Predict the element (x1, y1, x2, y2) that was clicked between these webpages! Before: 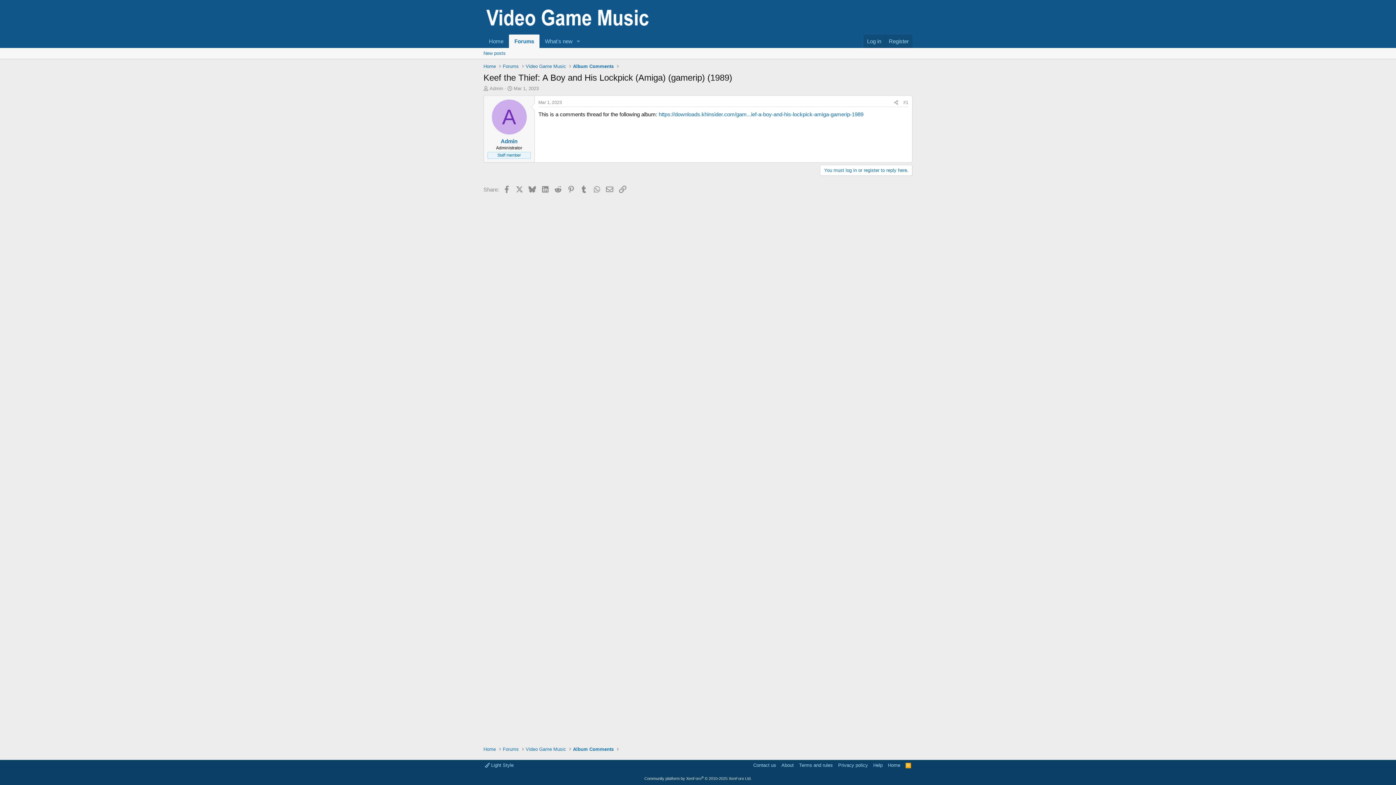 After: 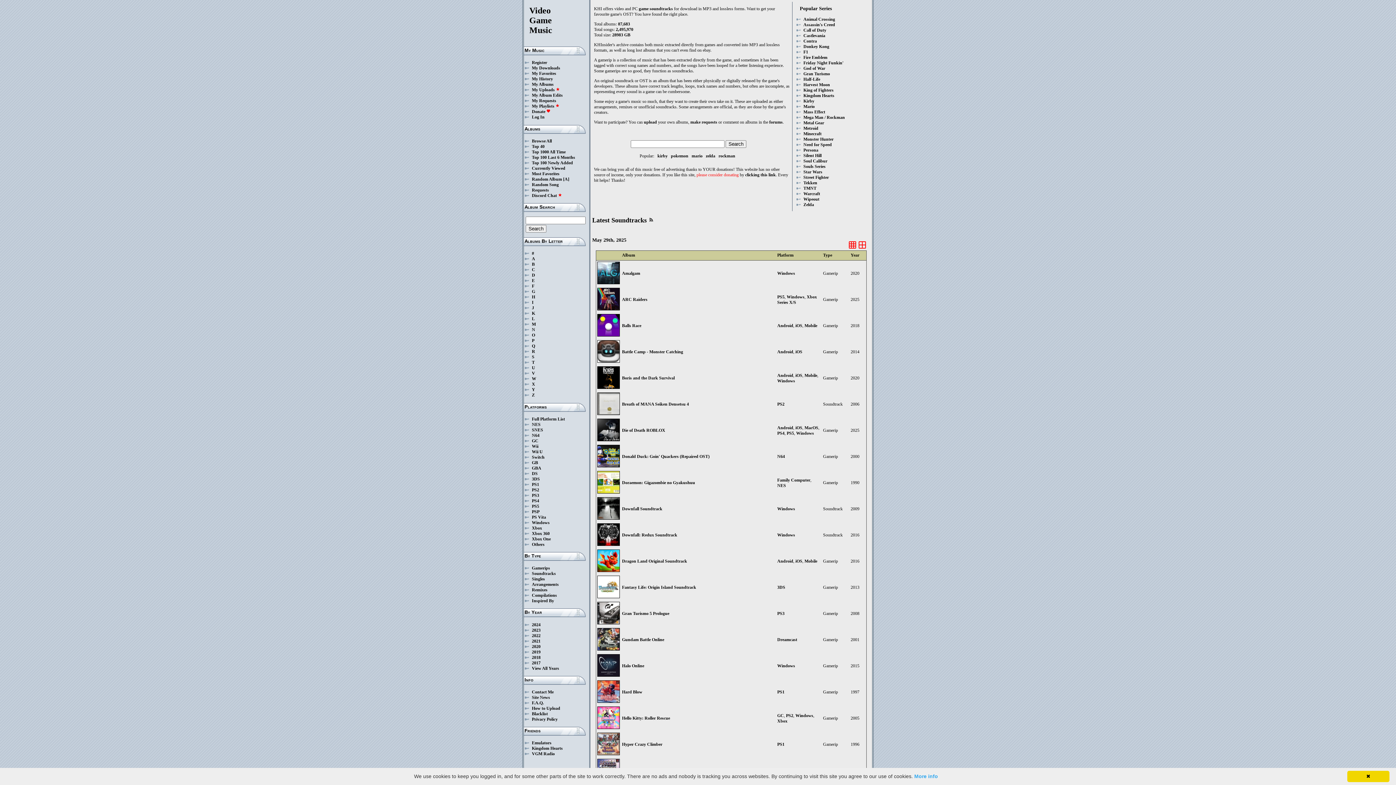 Action: bbox: (483, 25, 655, 31)